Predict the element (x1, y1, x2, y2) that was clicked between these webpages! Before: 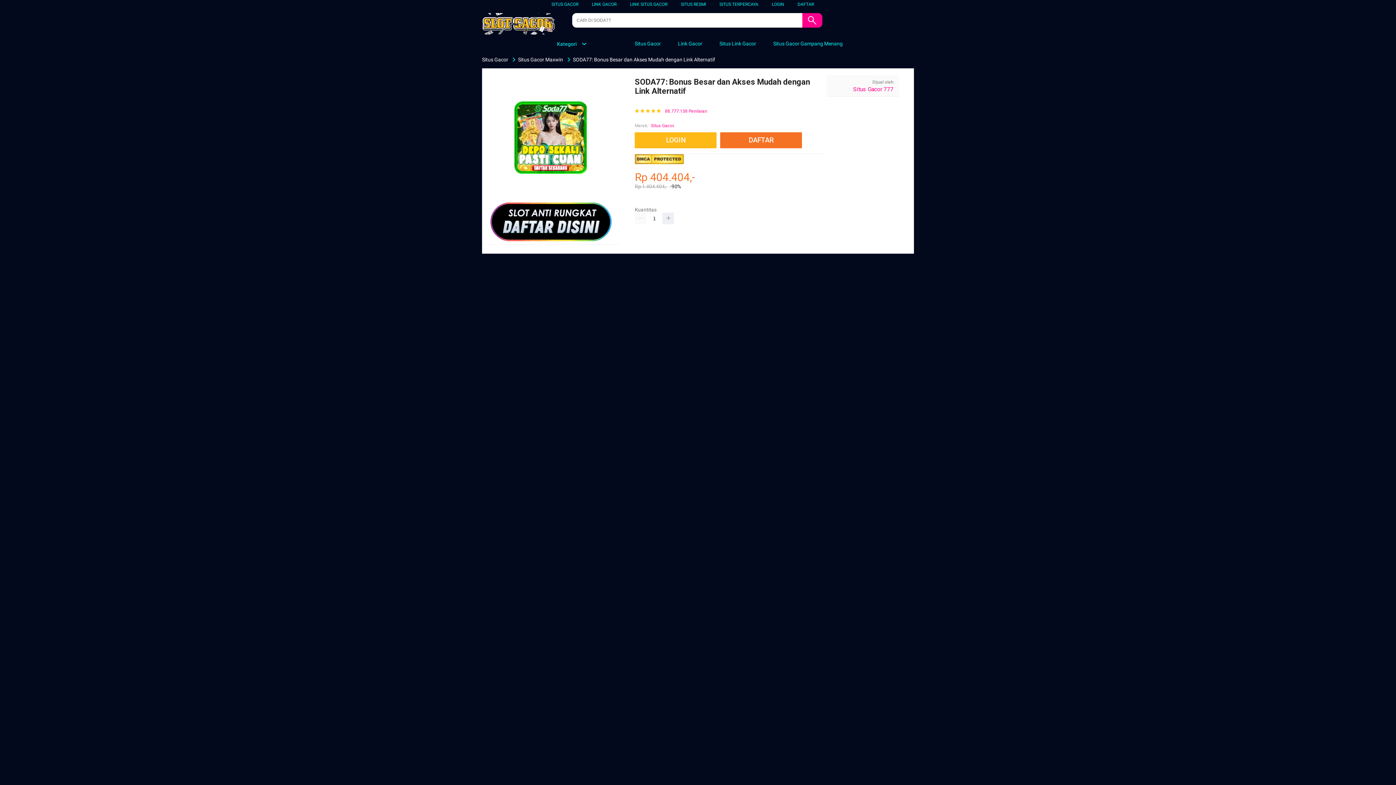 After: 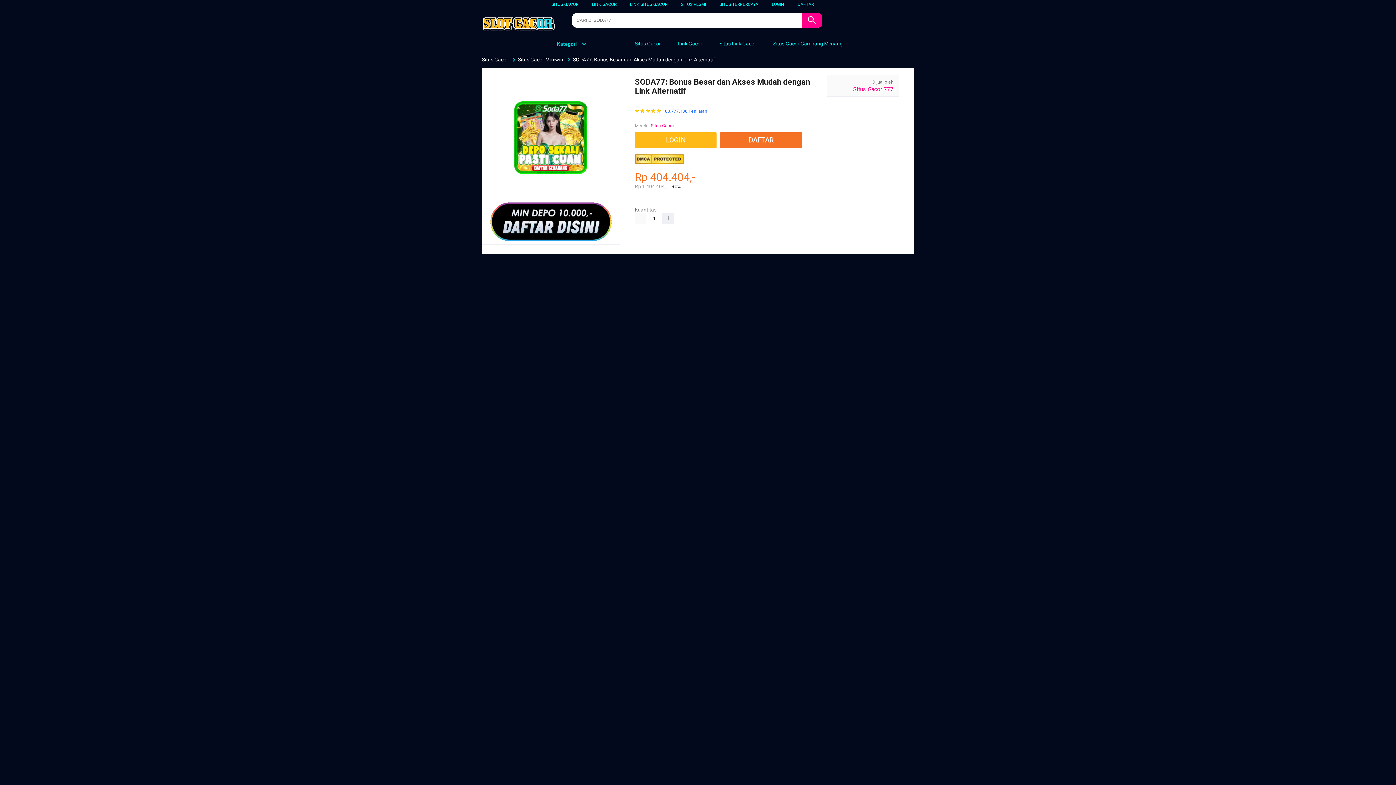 Action: label: 88.777.138 Penilaian bbox: (665, 108, 707, 113)